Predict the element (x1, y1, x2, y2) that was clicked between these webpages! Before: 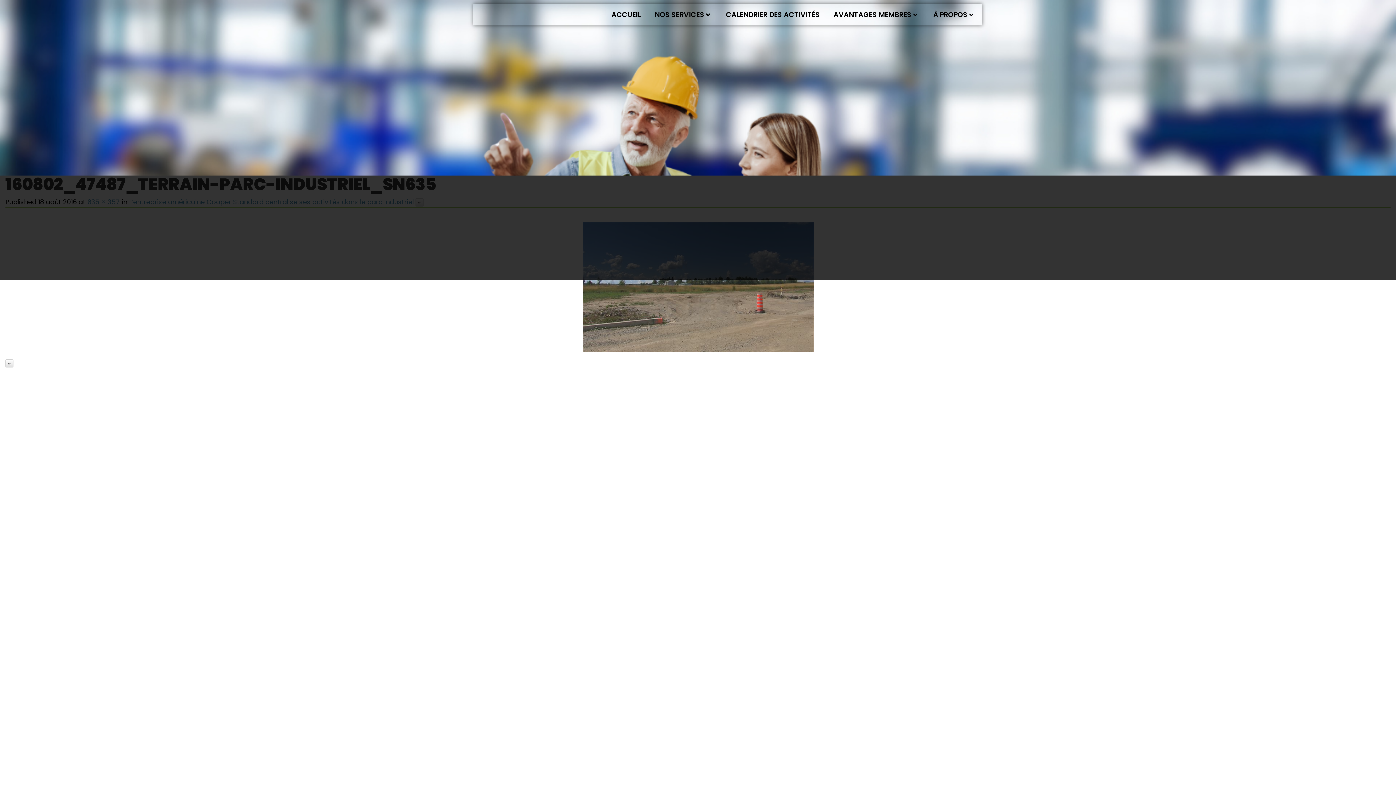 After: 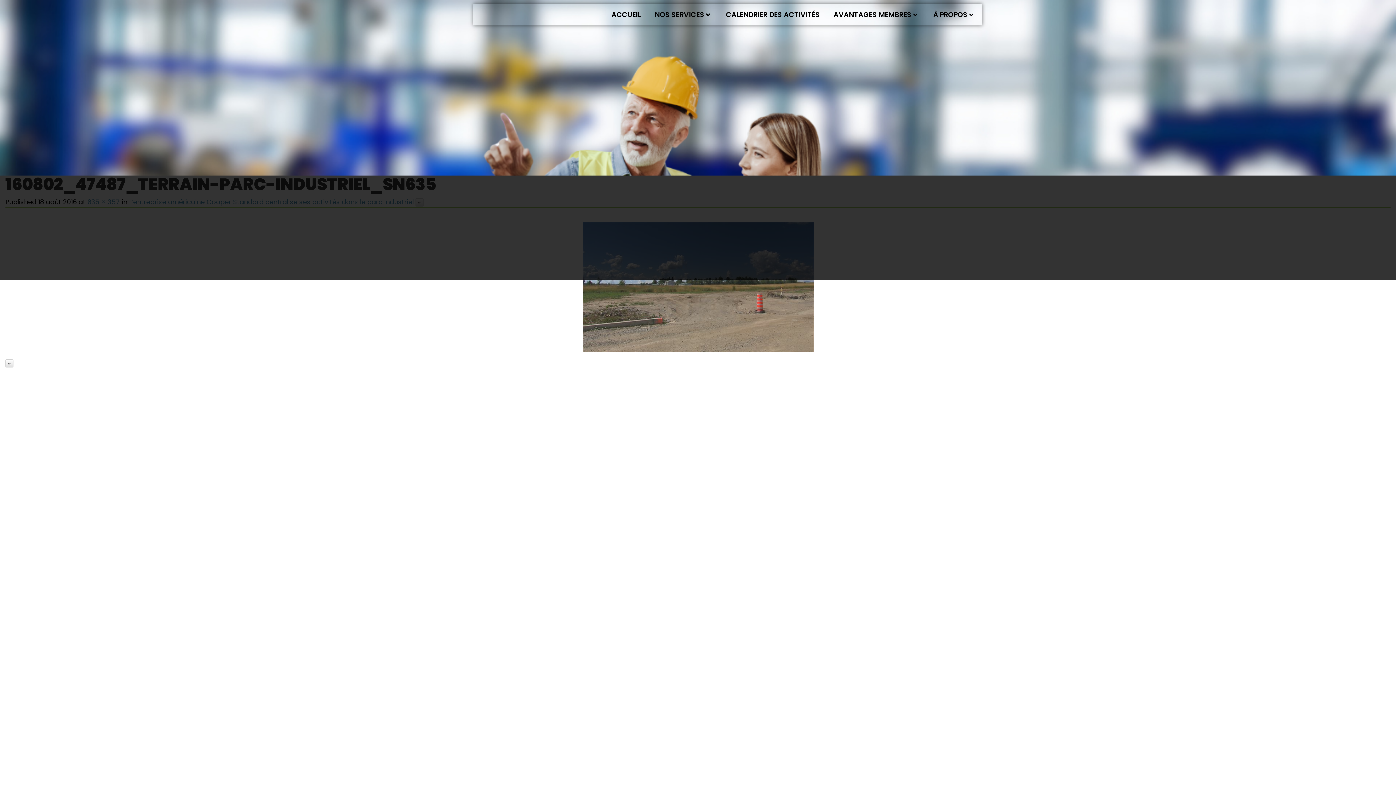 Action: bbox: (5, 359, 13, 367)